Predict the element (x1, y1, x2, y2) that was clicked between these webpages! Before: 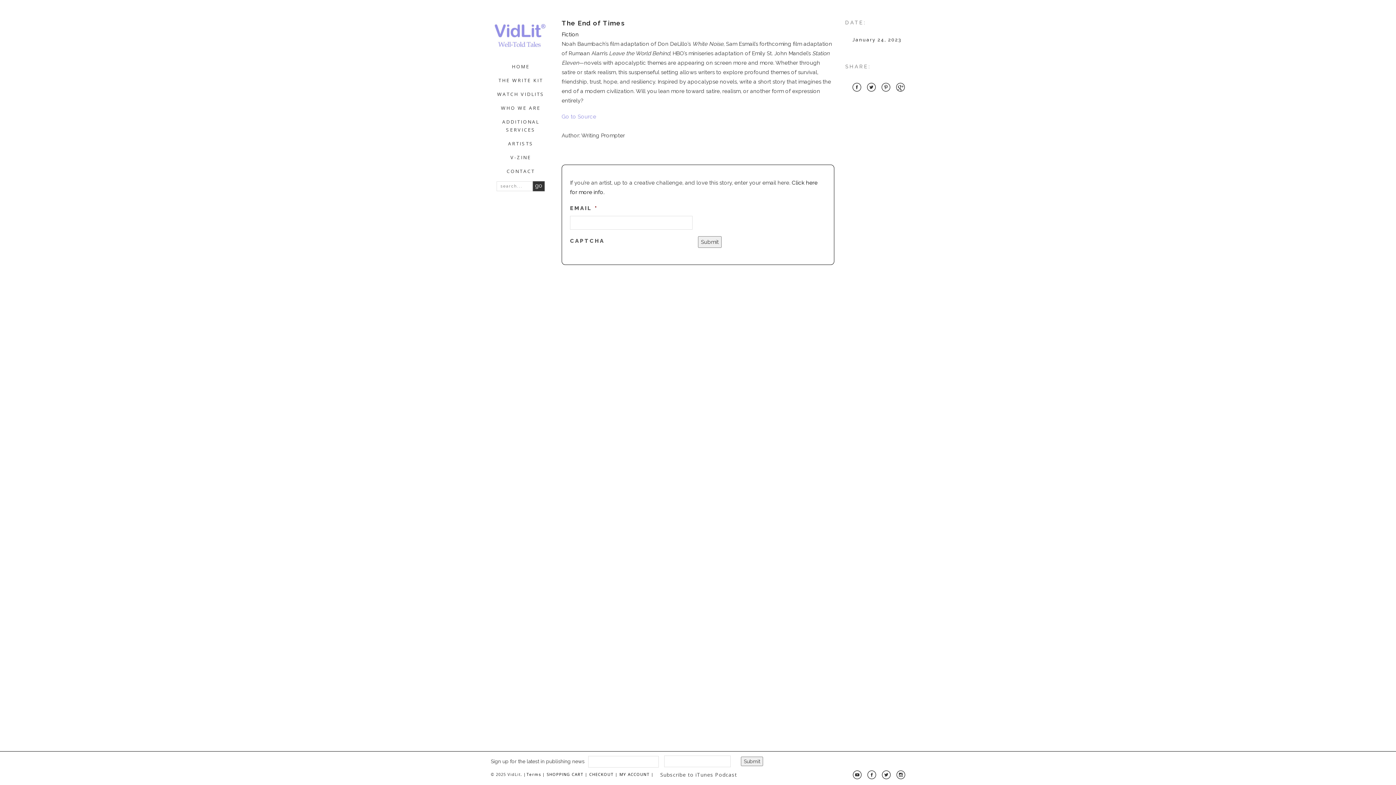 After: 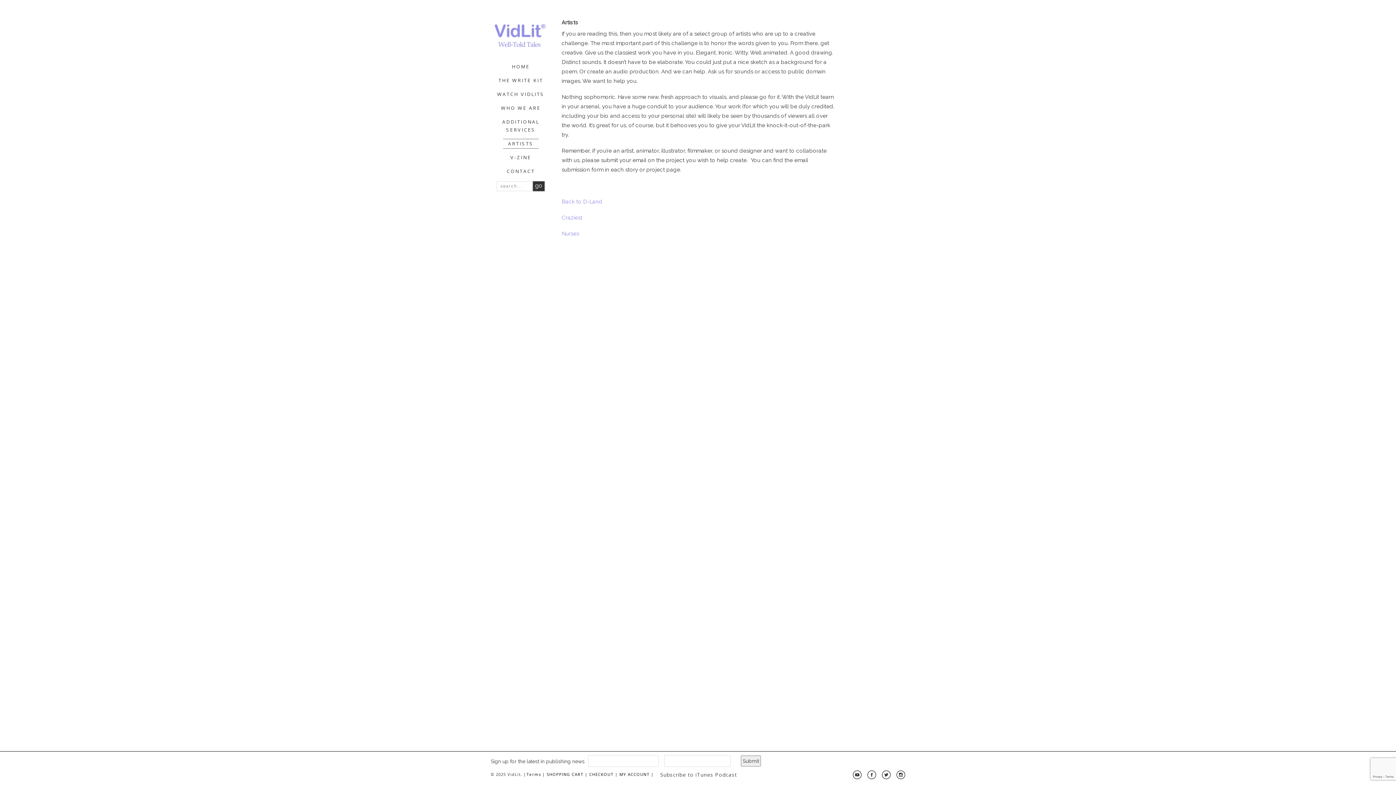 Action: label: ARTISTS bbox: (508, 140, 533, 147)